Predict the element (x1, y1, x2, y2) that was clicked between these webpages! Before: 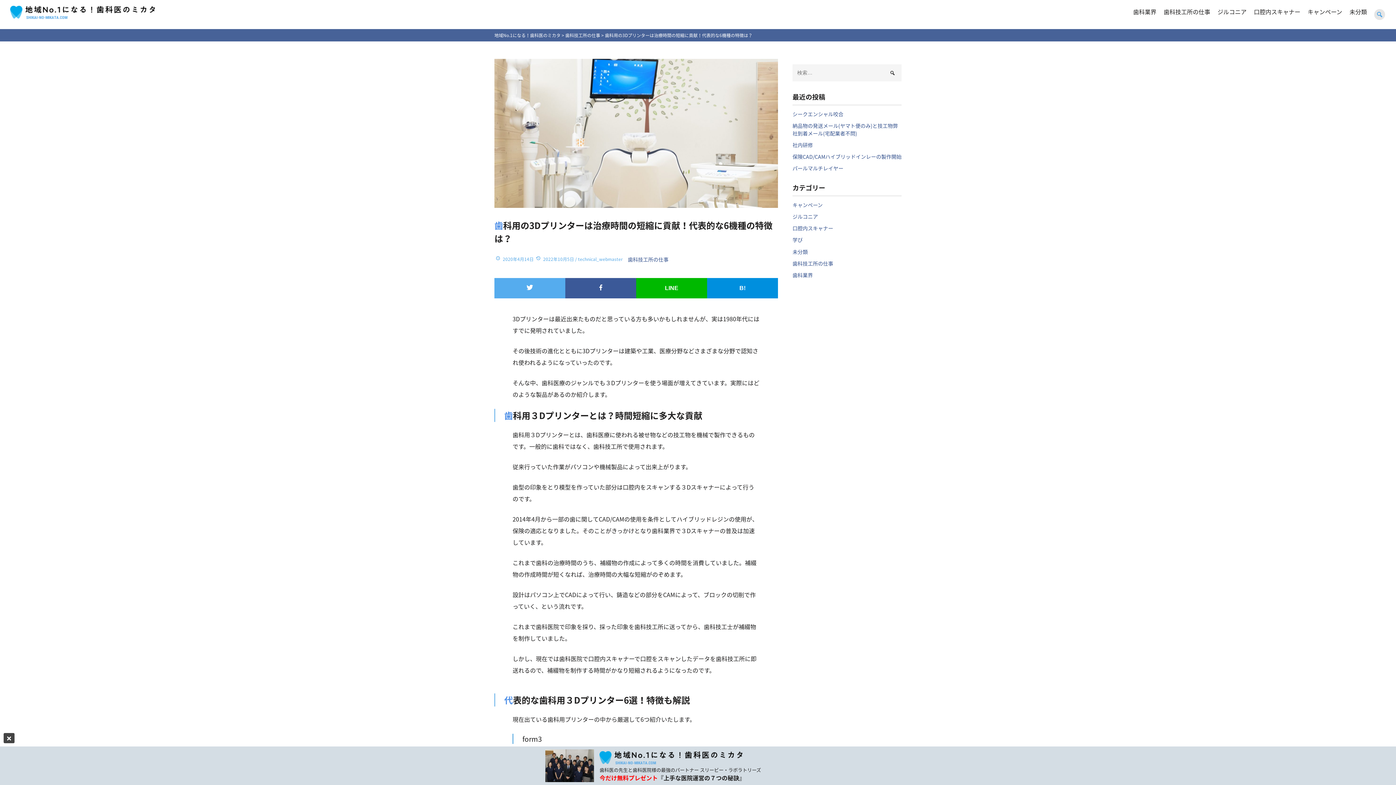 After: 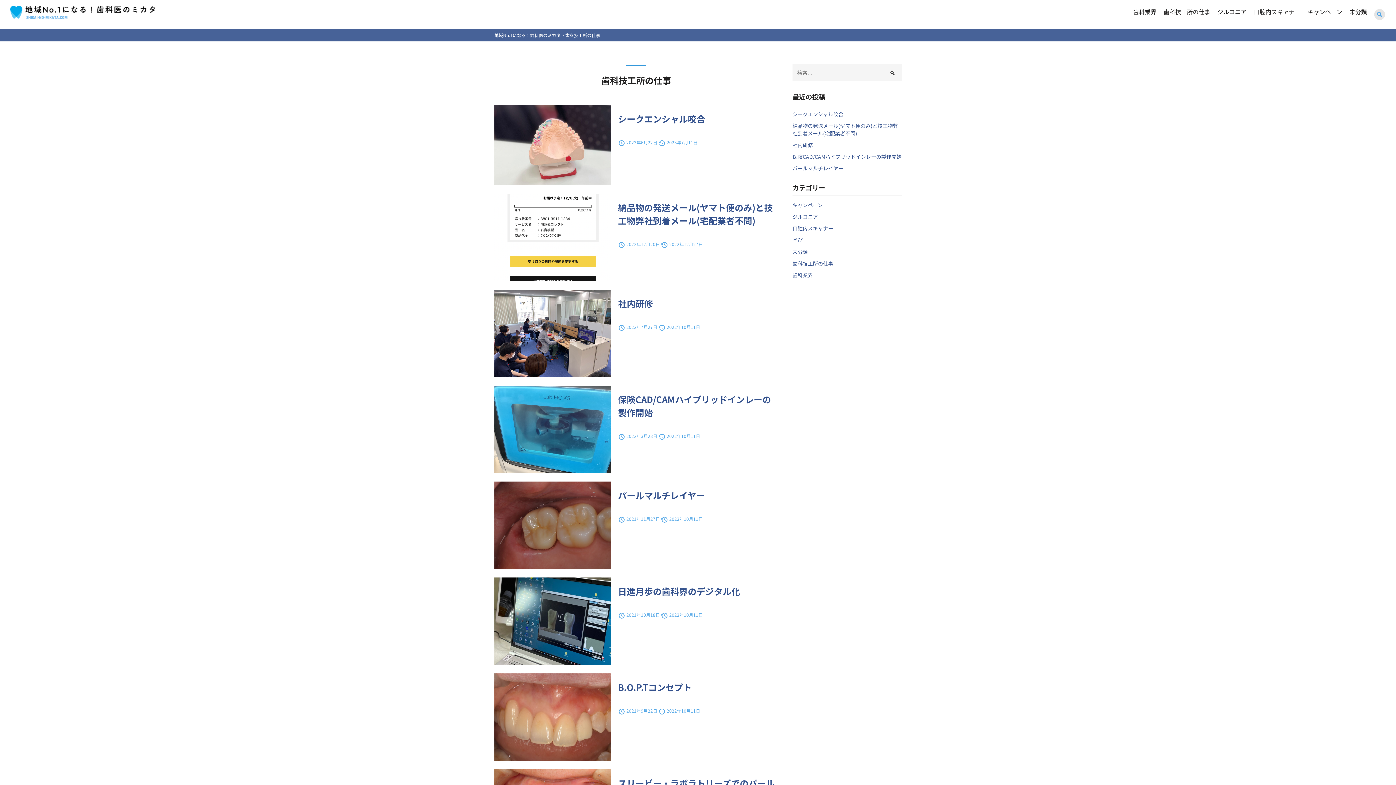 Action: label: 歯科技工所の仕事 bbox: (628, 255, 668, 263)